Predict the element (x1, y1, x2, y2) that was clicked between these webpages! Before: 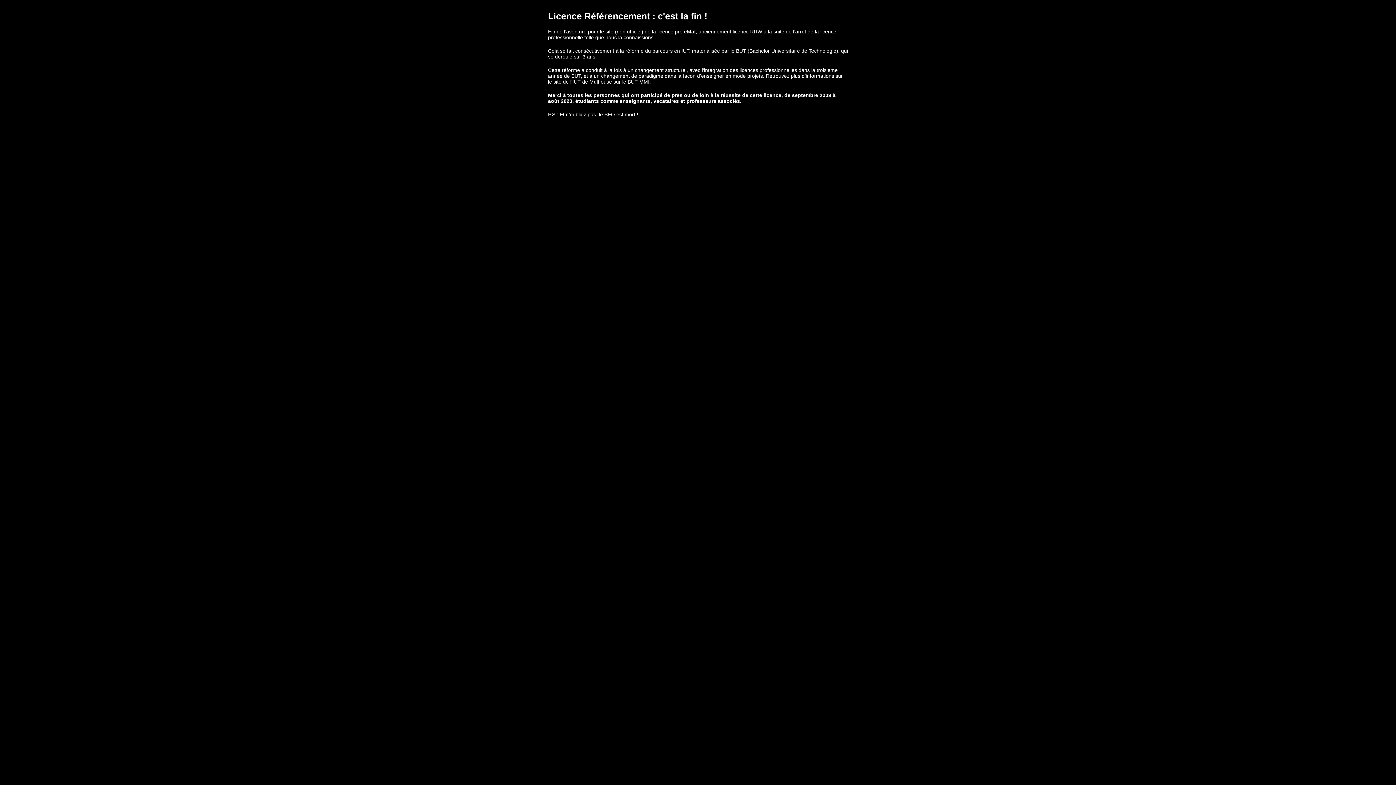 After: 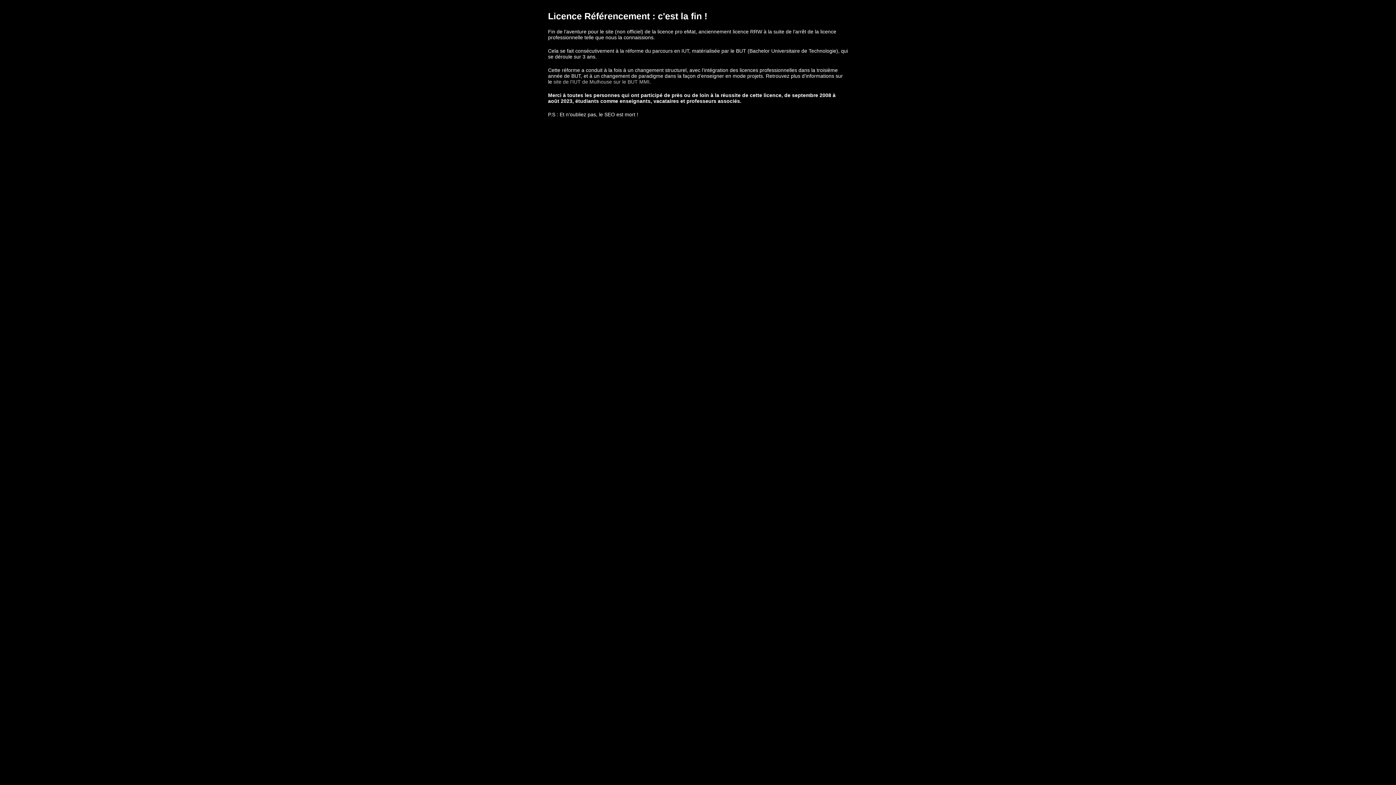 Action: label: site de l’IUT de Mulhouse sur le BUT MMI bbox: (553, 78, 649, 84)